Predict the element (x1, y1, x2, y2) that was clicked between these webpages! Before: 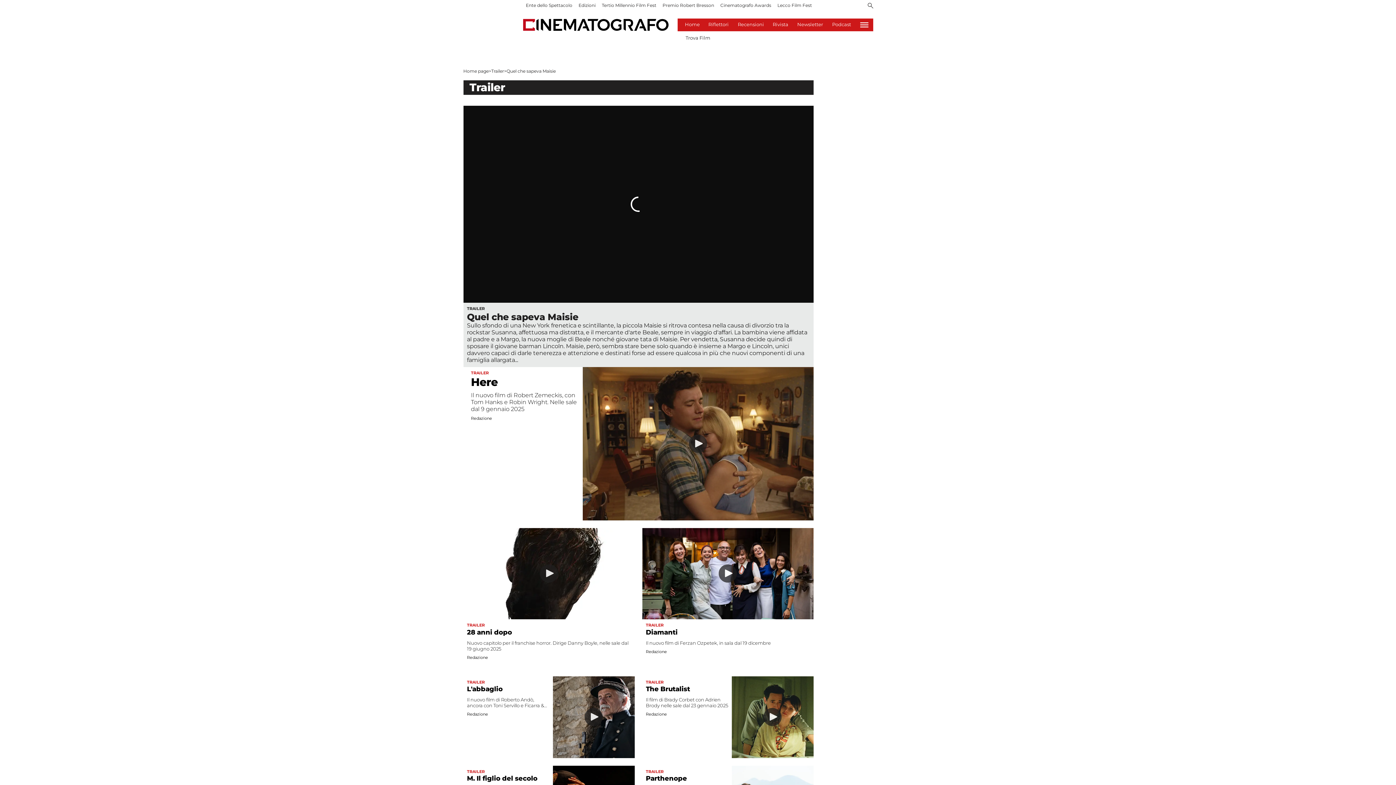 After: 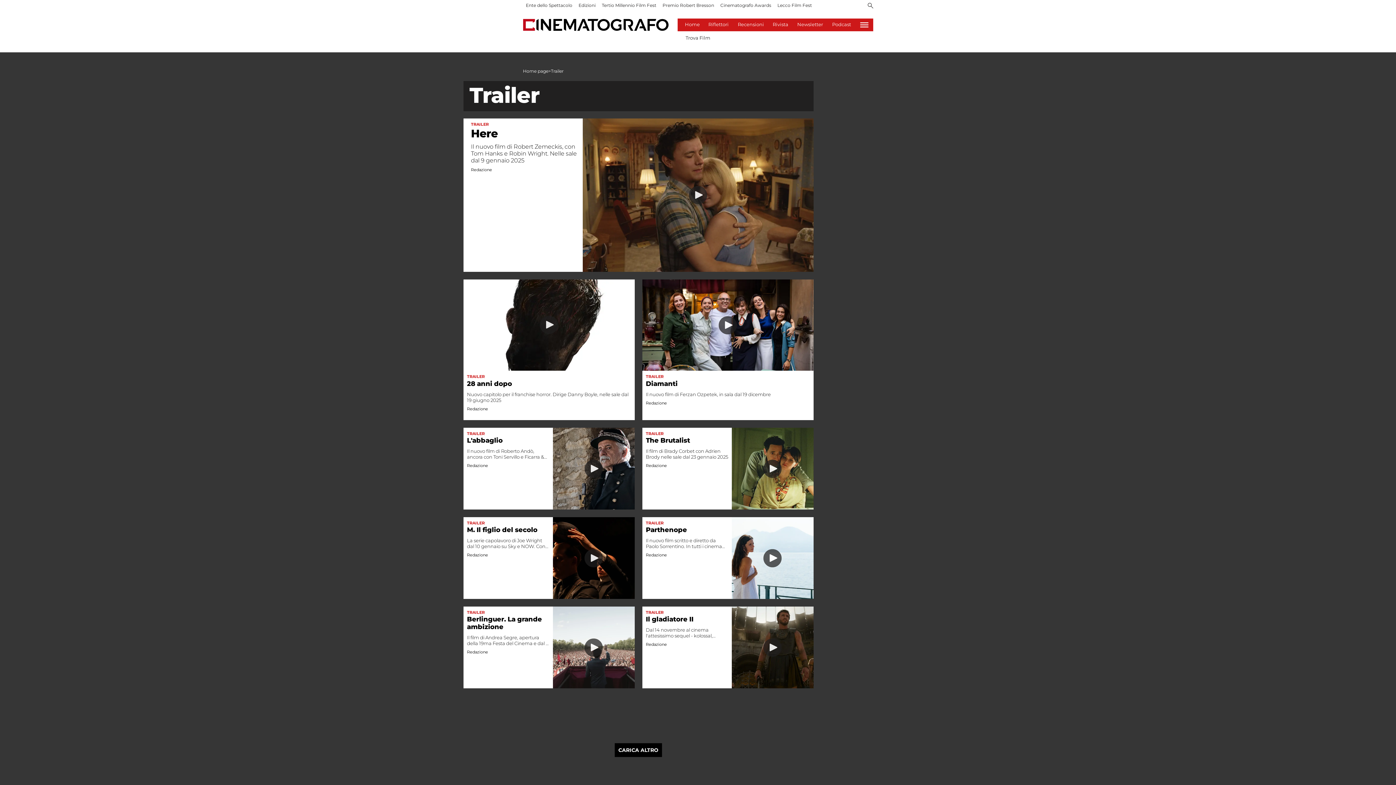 Action: bbox: (646, 769, 663, 774) label: TRAILER